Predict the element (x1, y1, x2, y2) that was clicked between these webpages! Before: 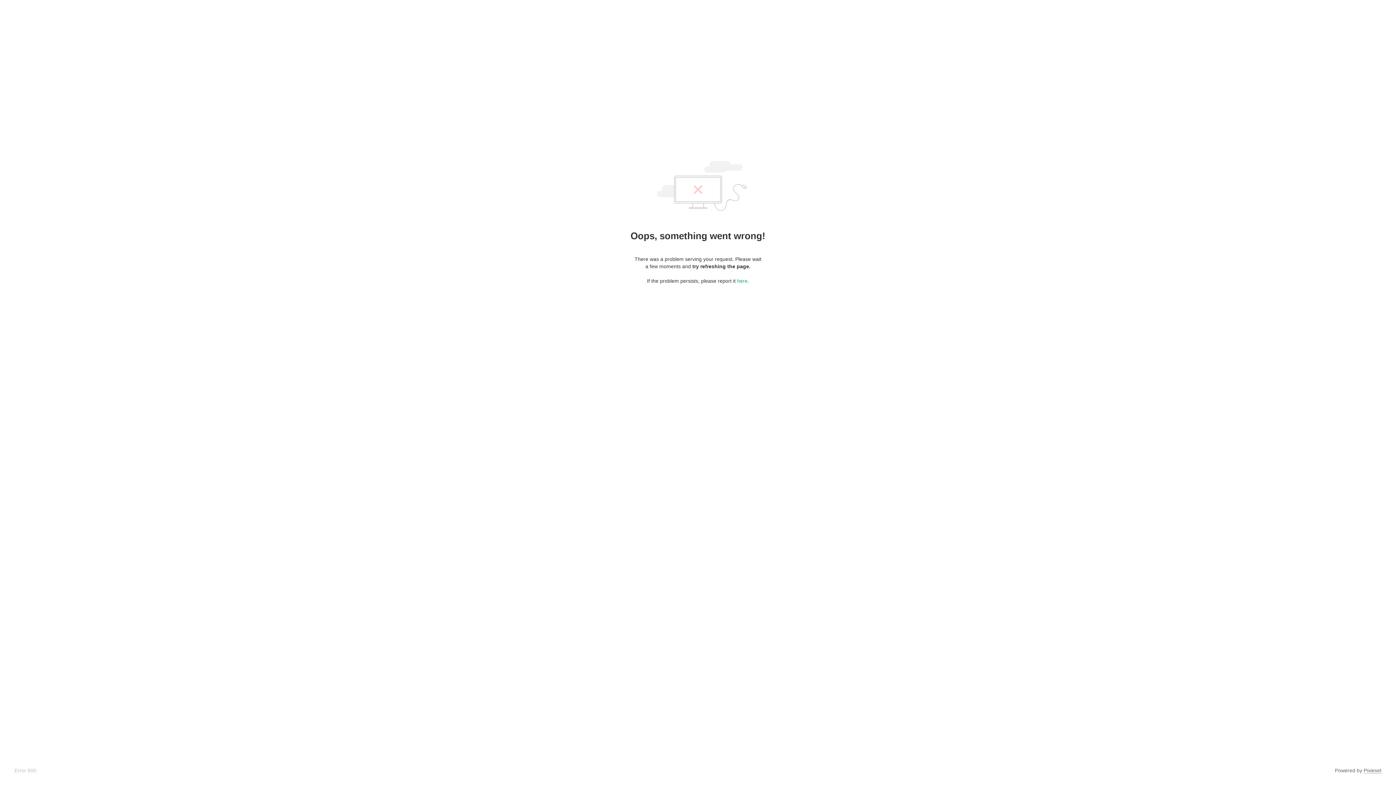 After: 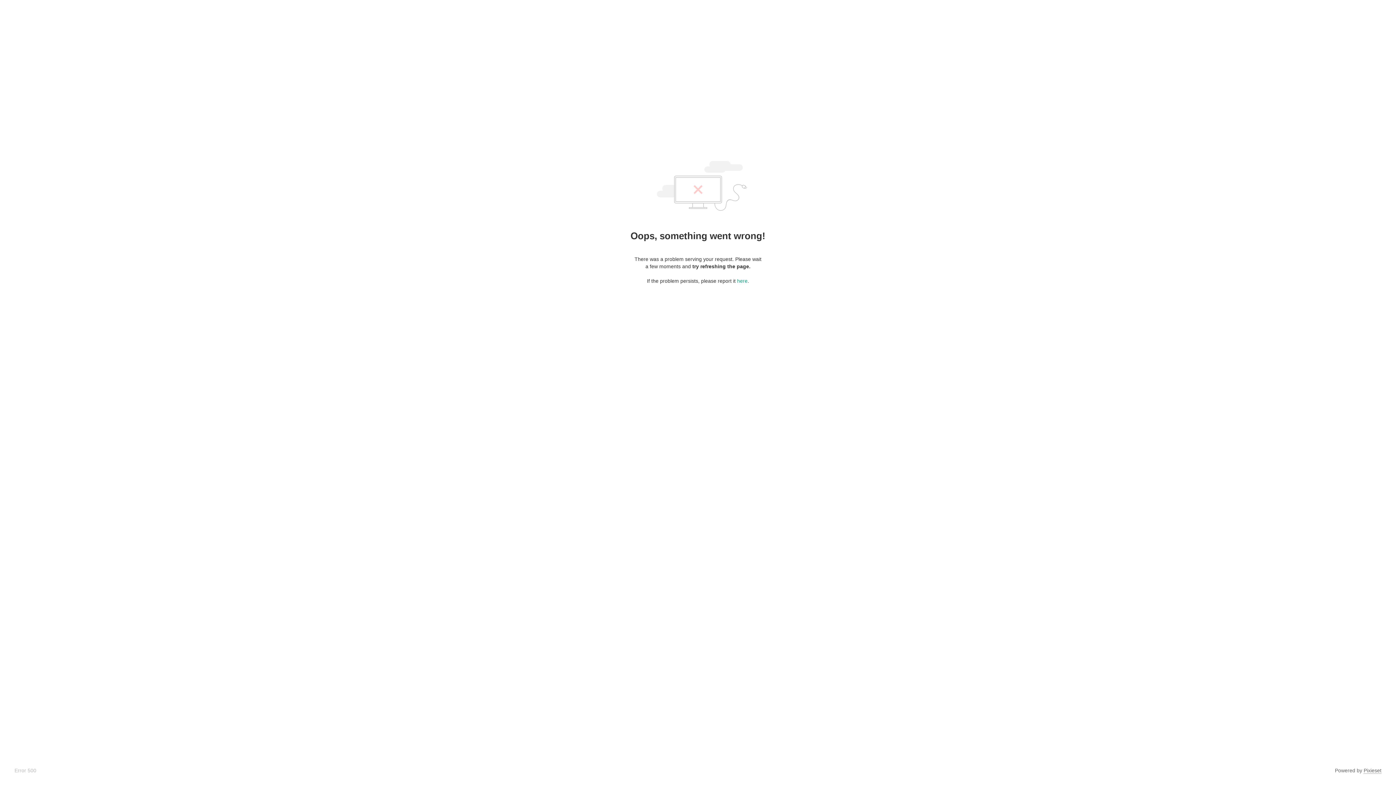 Action: label: Pixieset bbox: (1364, 768, 1381, 774)